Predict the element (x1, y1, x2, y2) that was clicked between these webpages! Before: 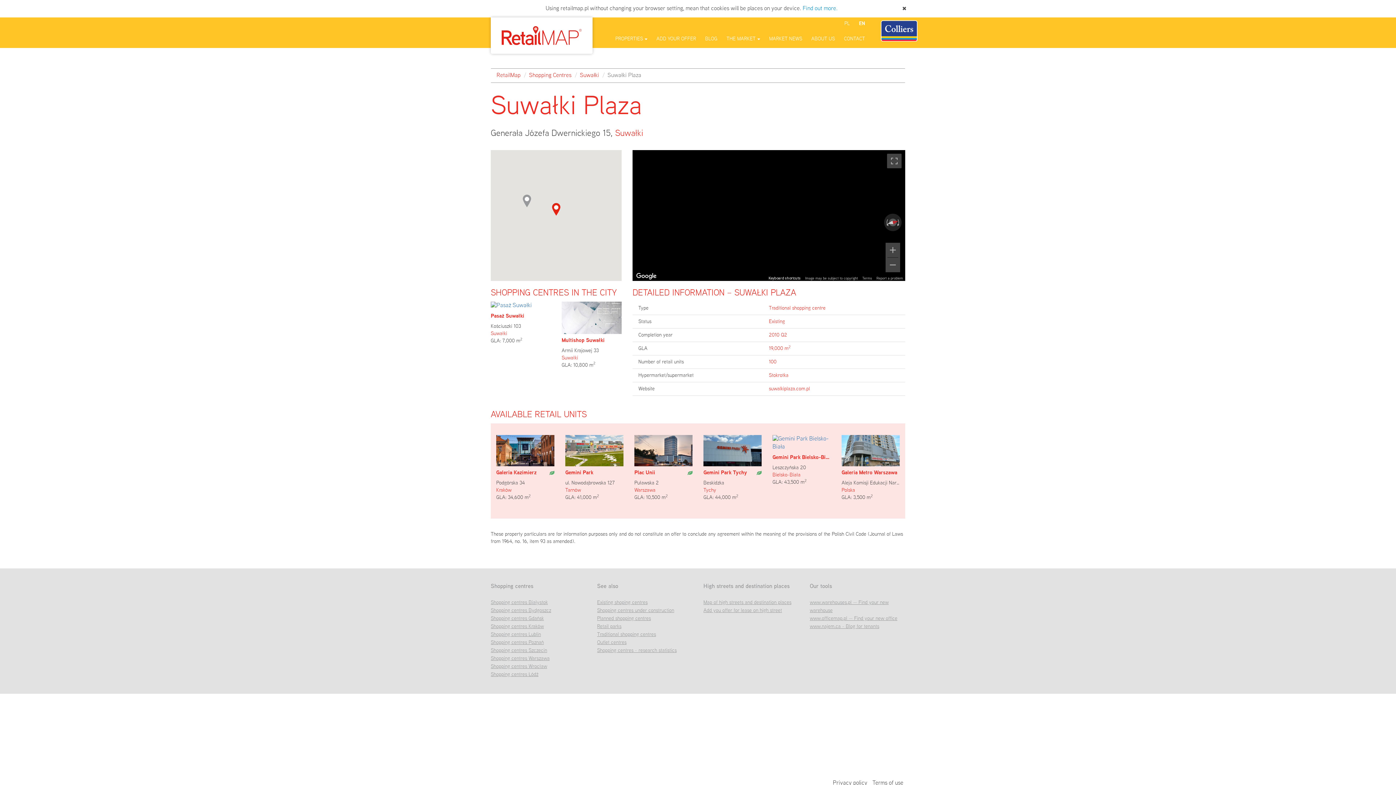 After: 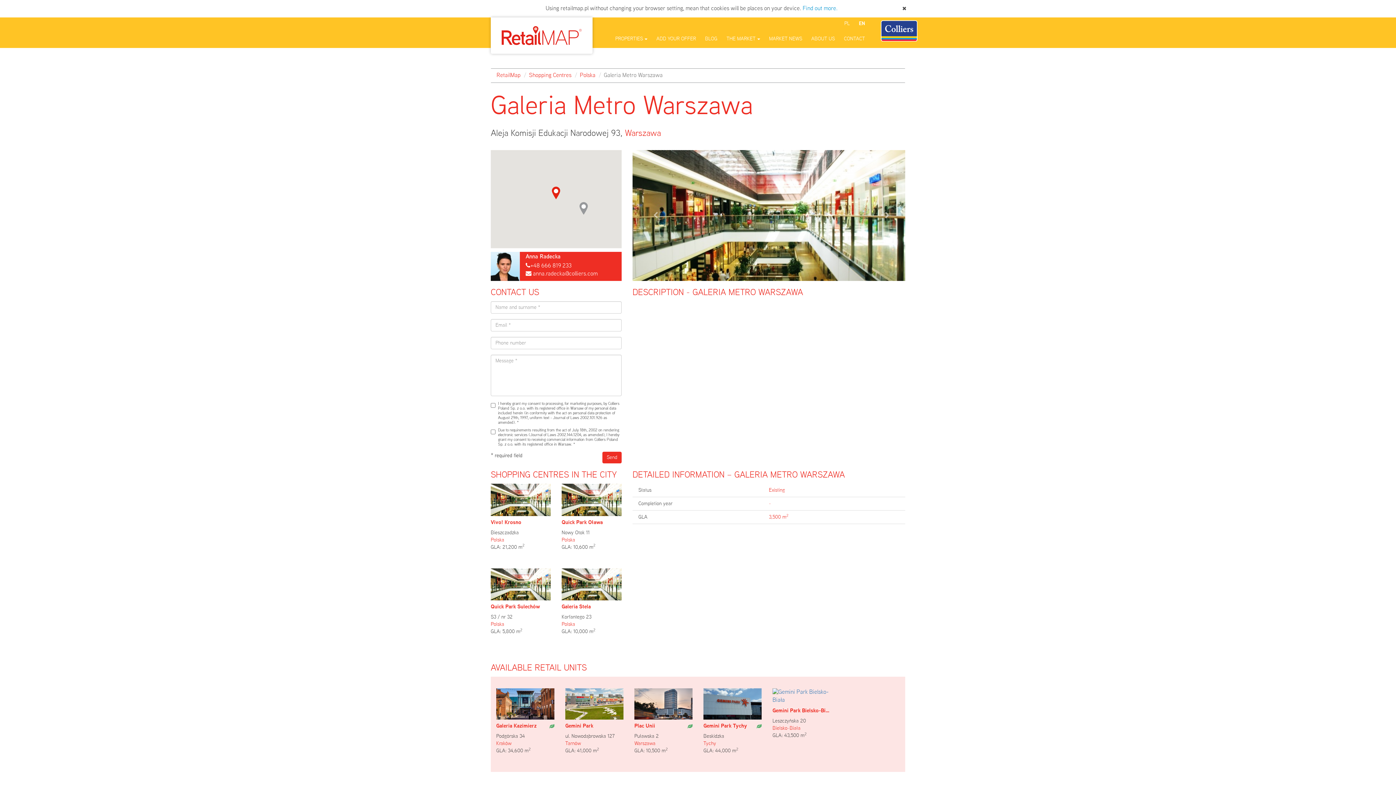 Action: bbox: (841, 447, 900, 453)